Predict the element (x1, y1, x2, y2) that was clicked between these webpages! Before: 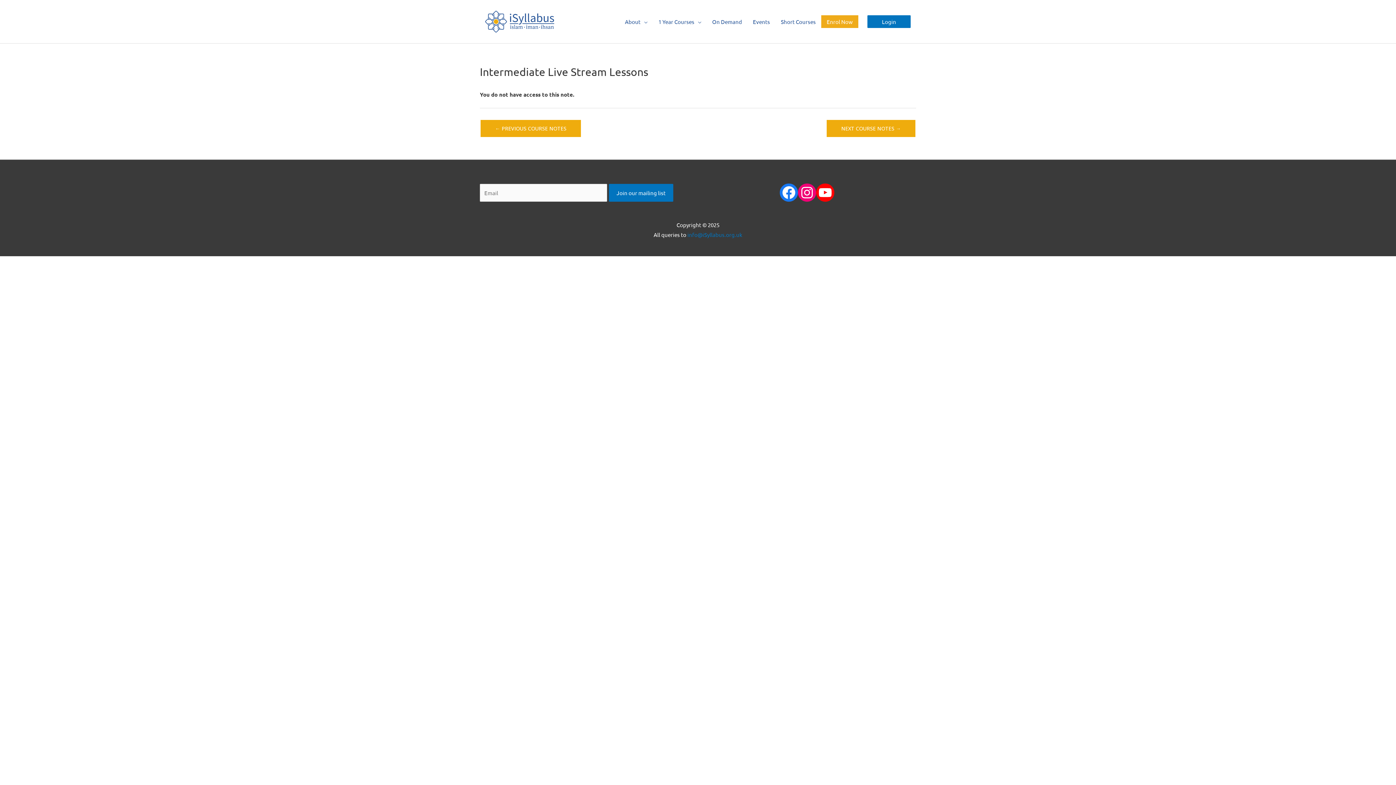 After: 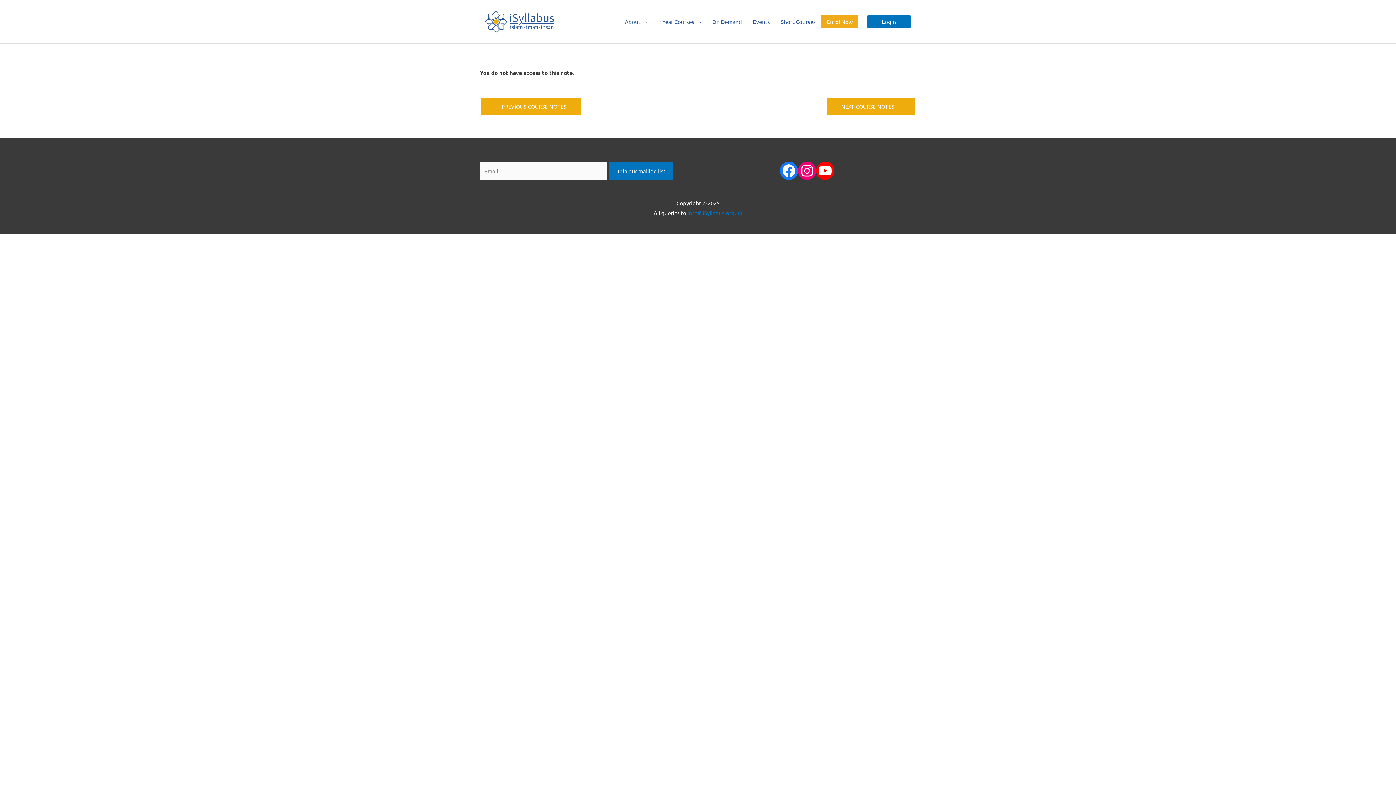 Action: bbox: (480, 119, 581, 136) label: ← PREVIOUS COURSE NOTES